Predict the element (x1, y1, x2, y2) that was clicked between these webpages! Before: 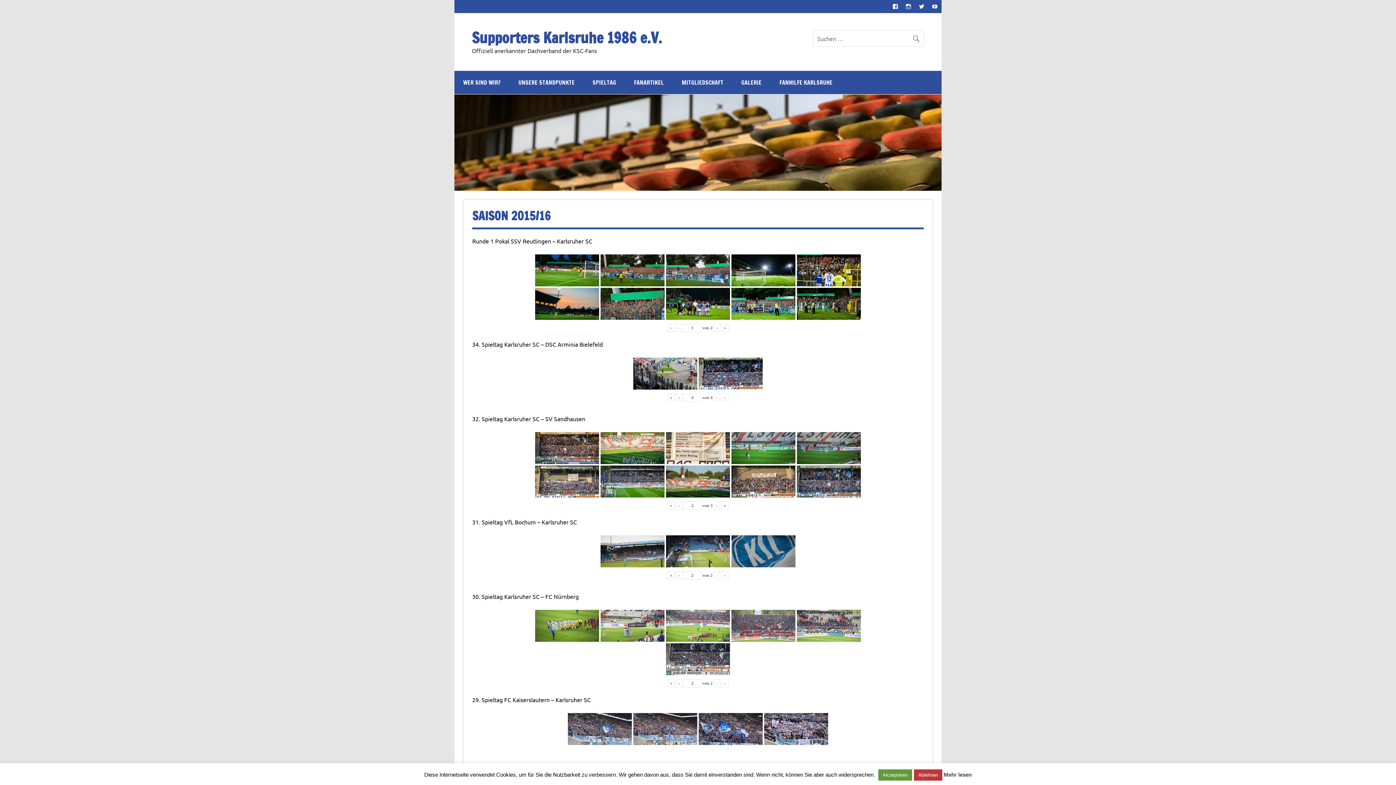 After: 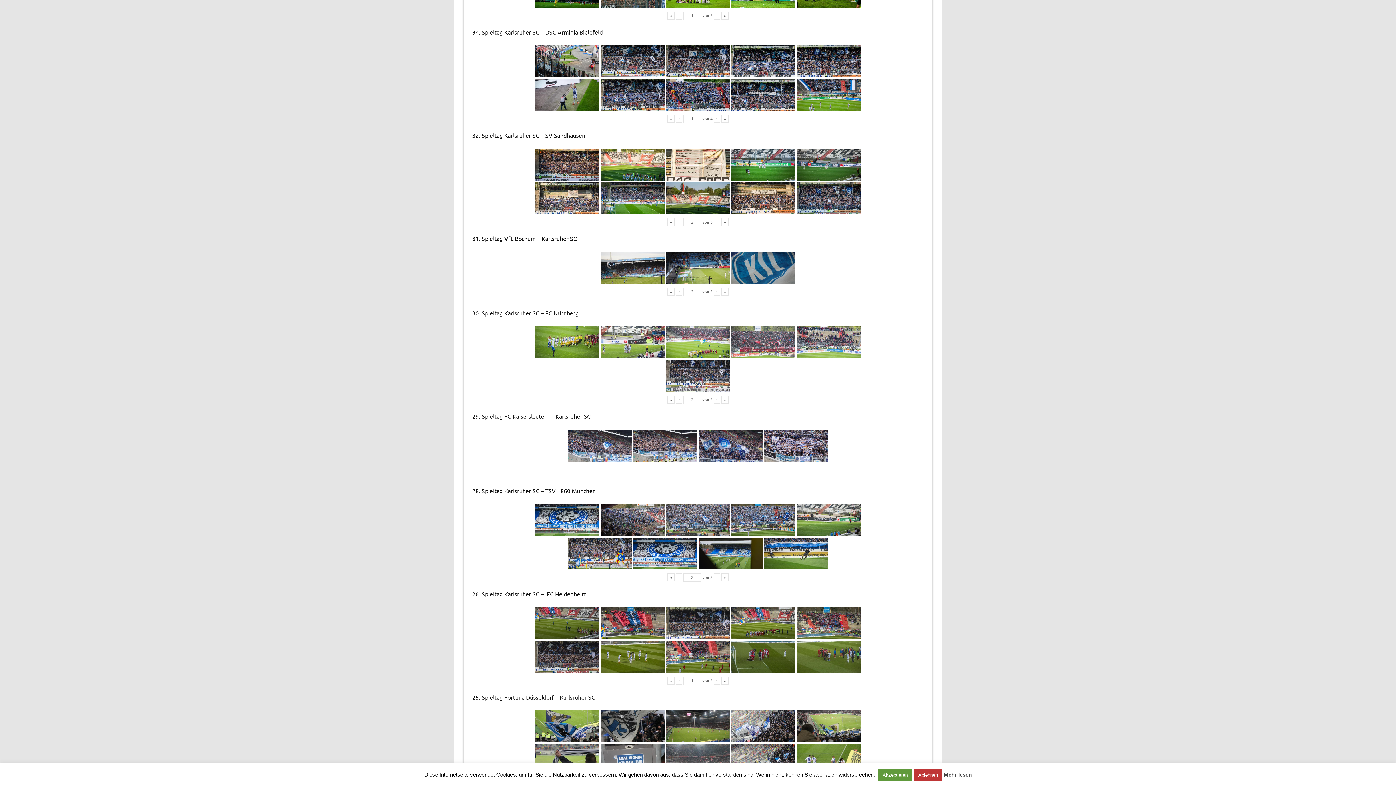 Action: label: « bbox: (667, 393, 674, 401)